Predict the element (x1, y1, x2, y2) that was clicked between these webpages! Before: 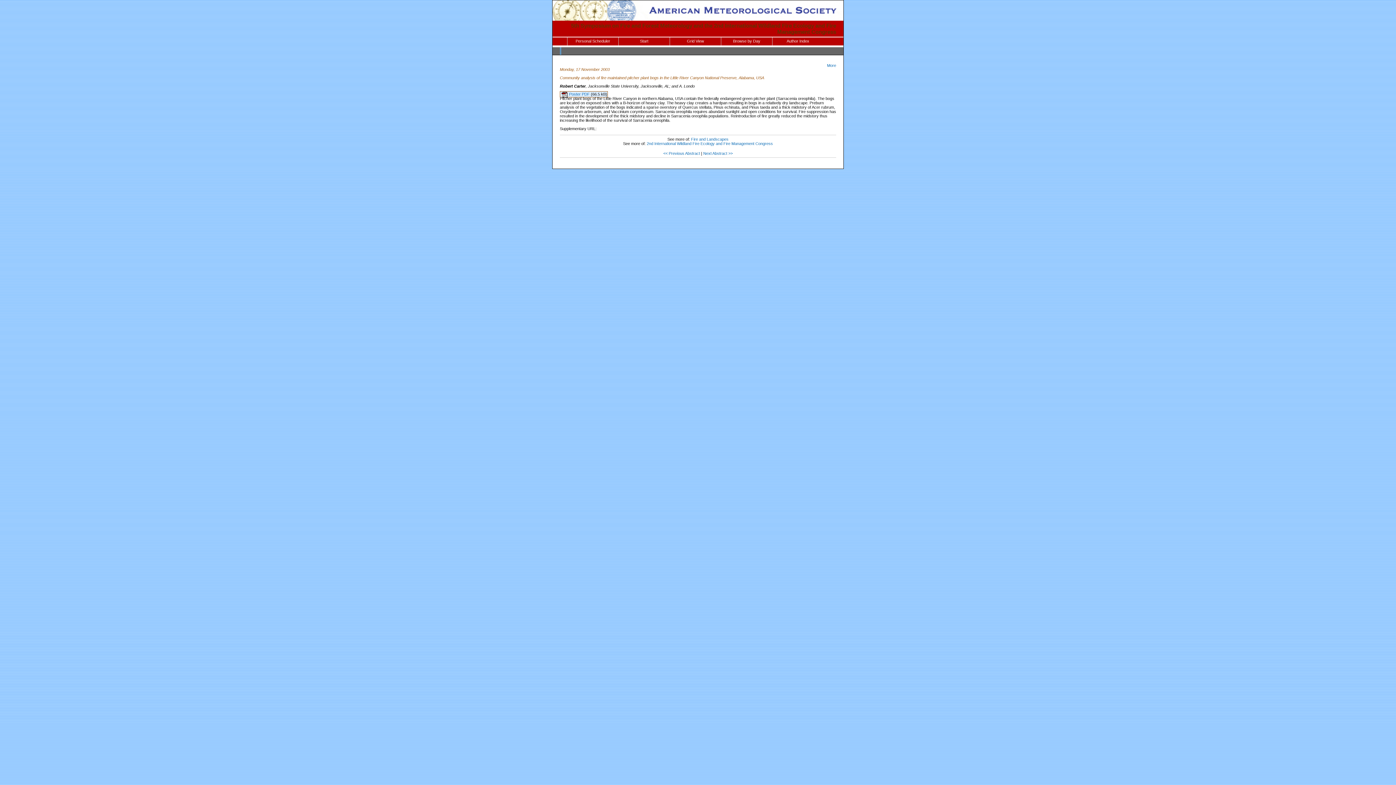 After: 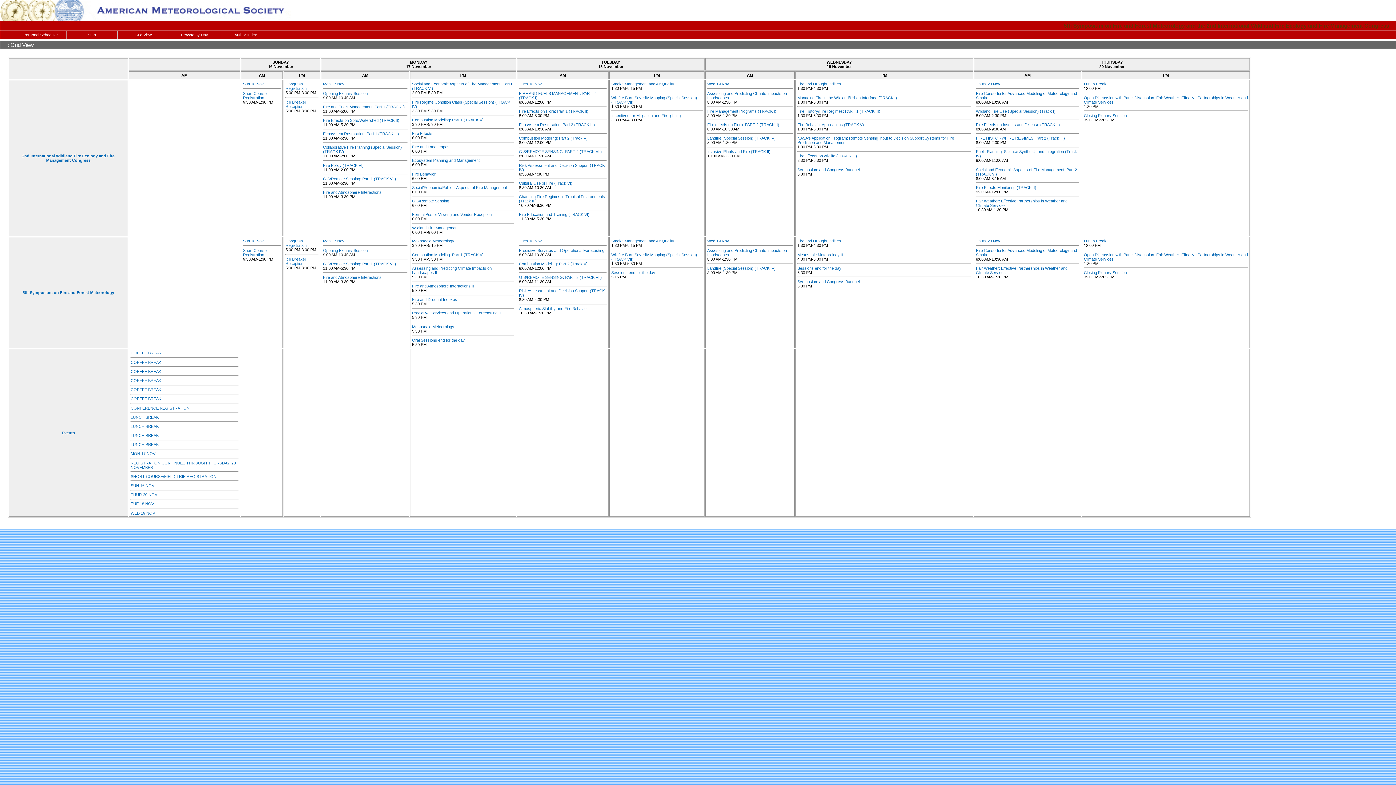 Action: bbox: (670, 37, 721, 45) label: Grid View